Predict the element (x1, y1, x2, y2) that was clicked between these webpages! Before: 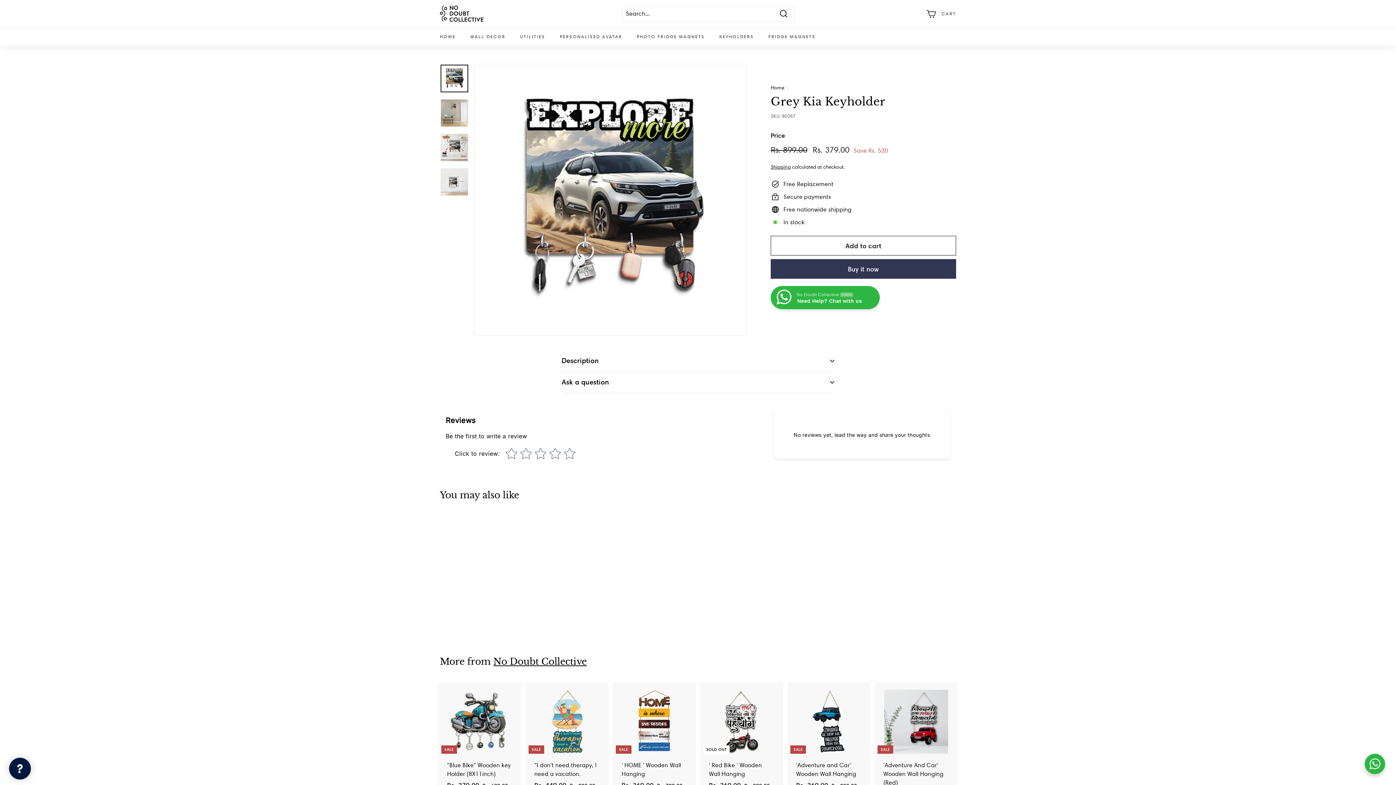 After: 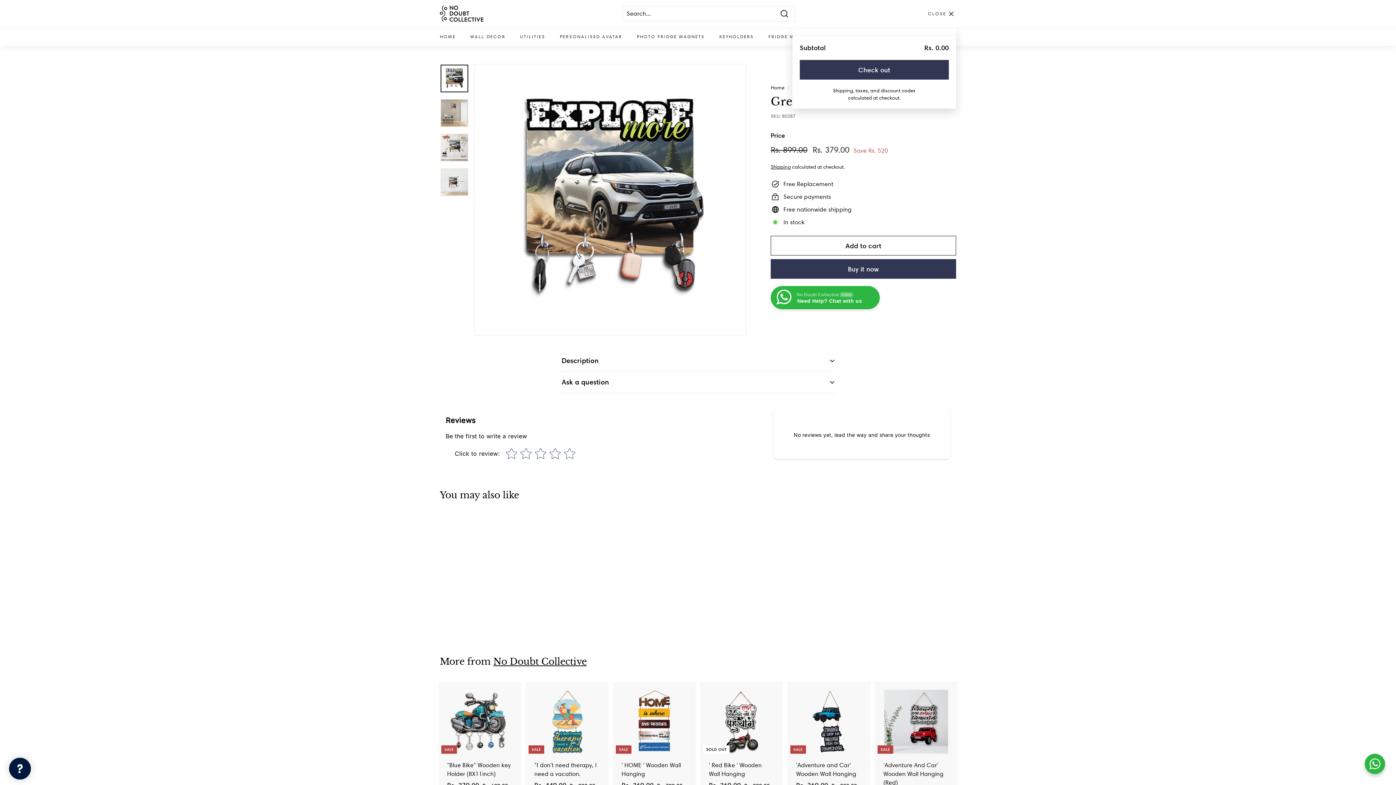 Action: label: CART bbox: (922, 3, 960, 24)